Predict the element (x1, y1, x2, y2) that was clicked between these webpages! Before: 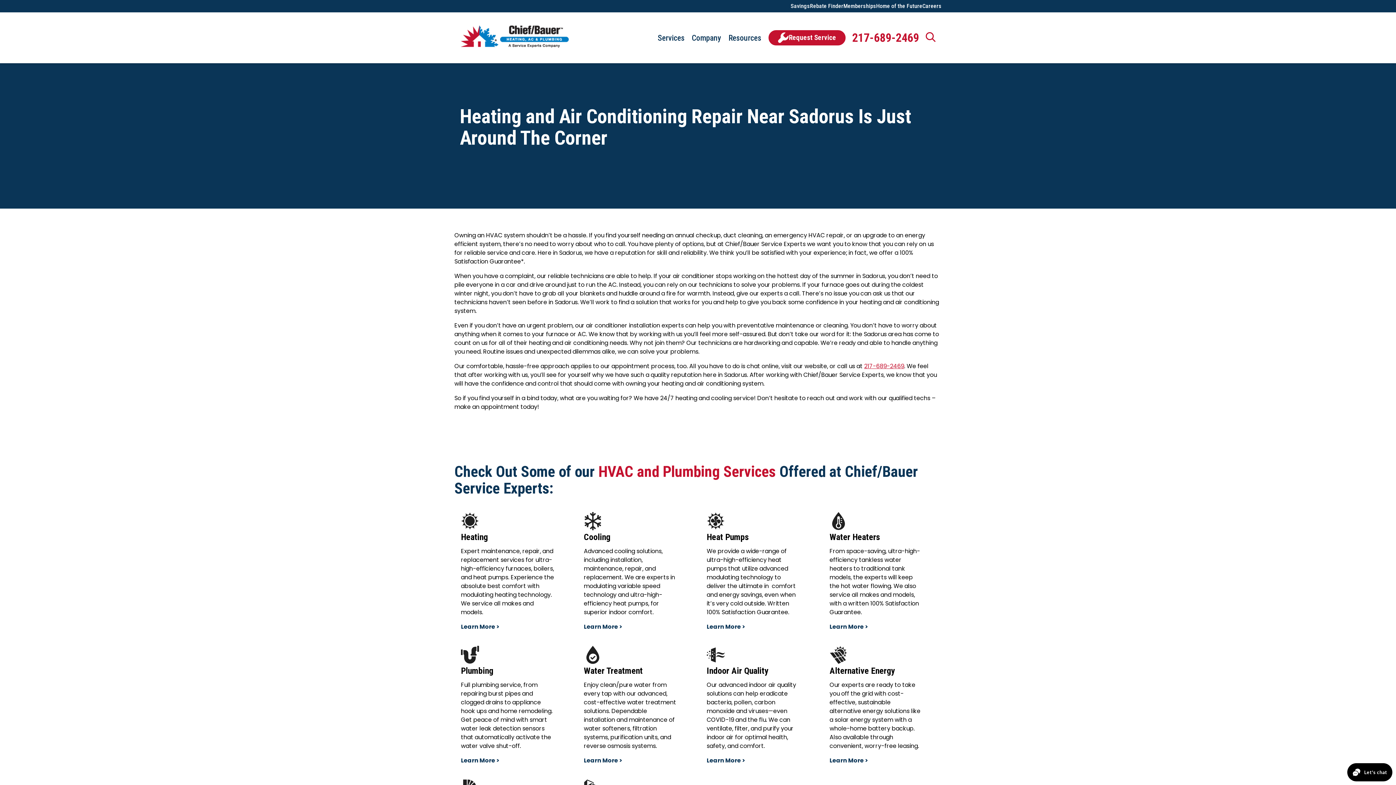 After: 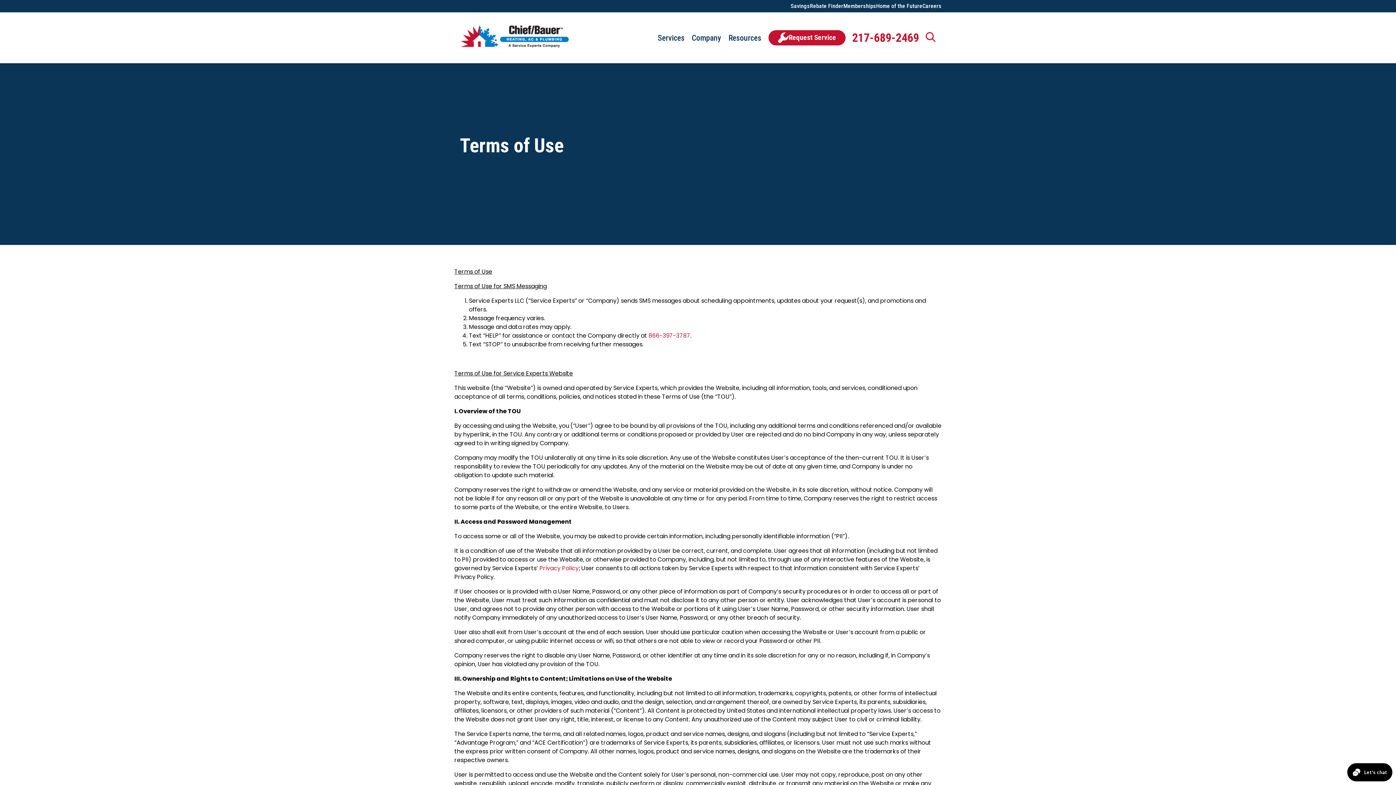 Action: bbox: (627, 316, 655, 322) label: Terms of Use